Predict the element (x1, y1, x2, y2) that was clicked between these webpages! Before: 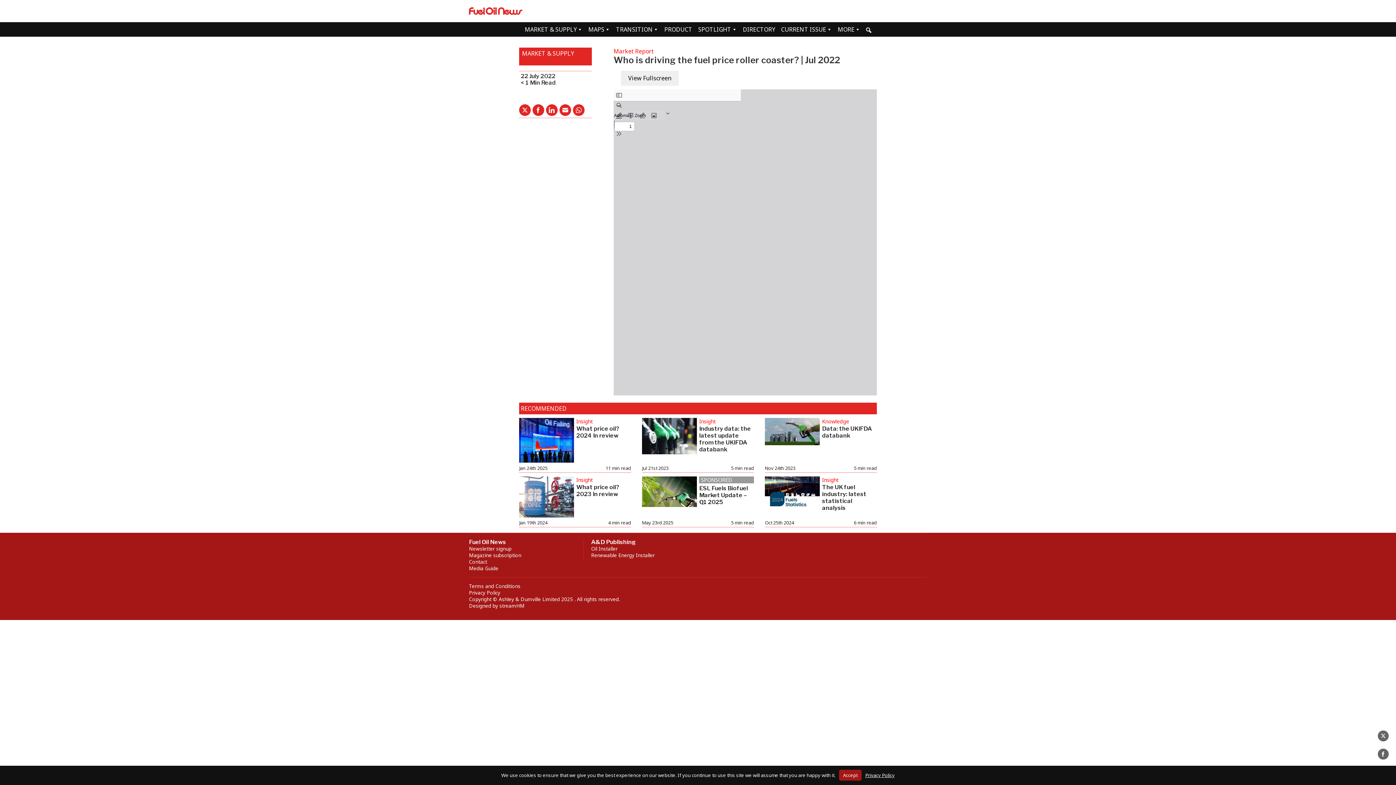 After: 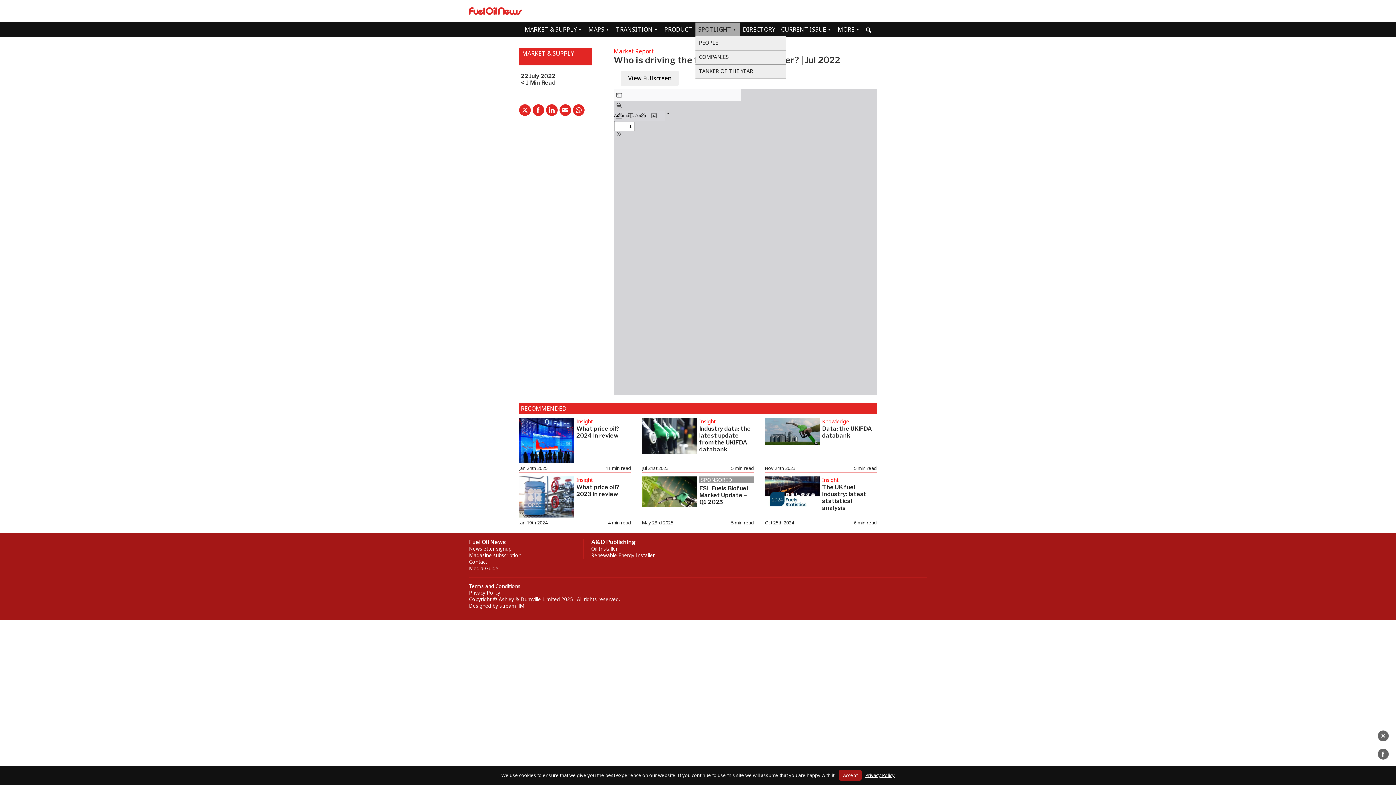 Action: label: SPOTLIGHT bbox: (695, 22, 740, 36)